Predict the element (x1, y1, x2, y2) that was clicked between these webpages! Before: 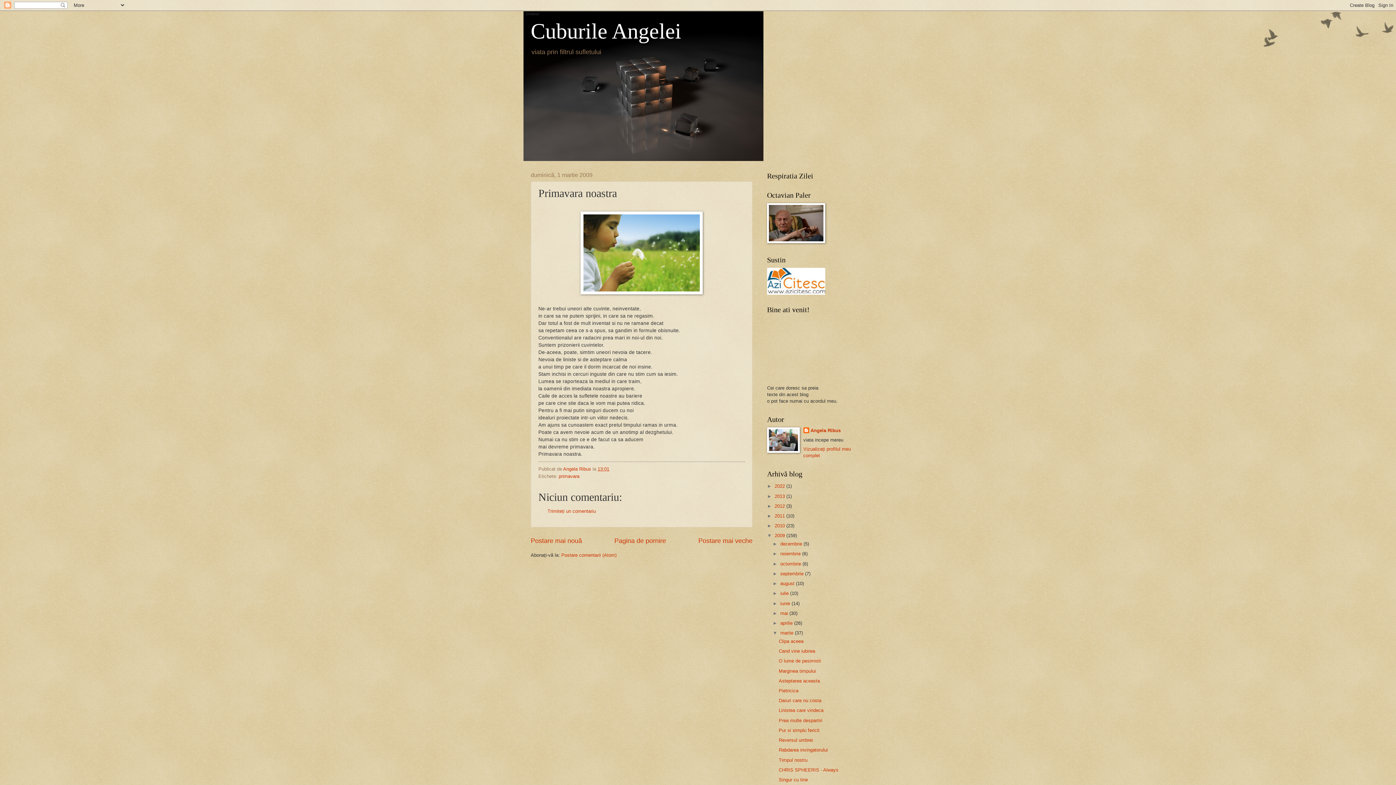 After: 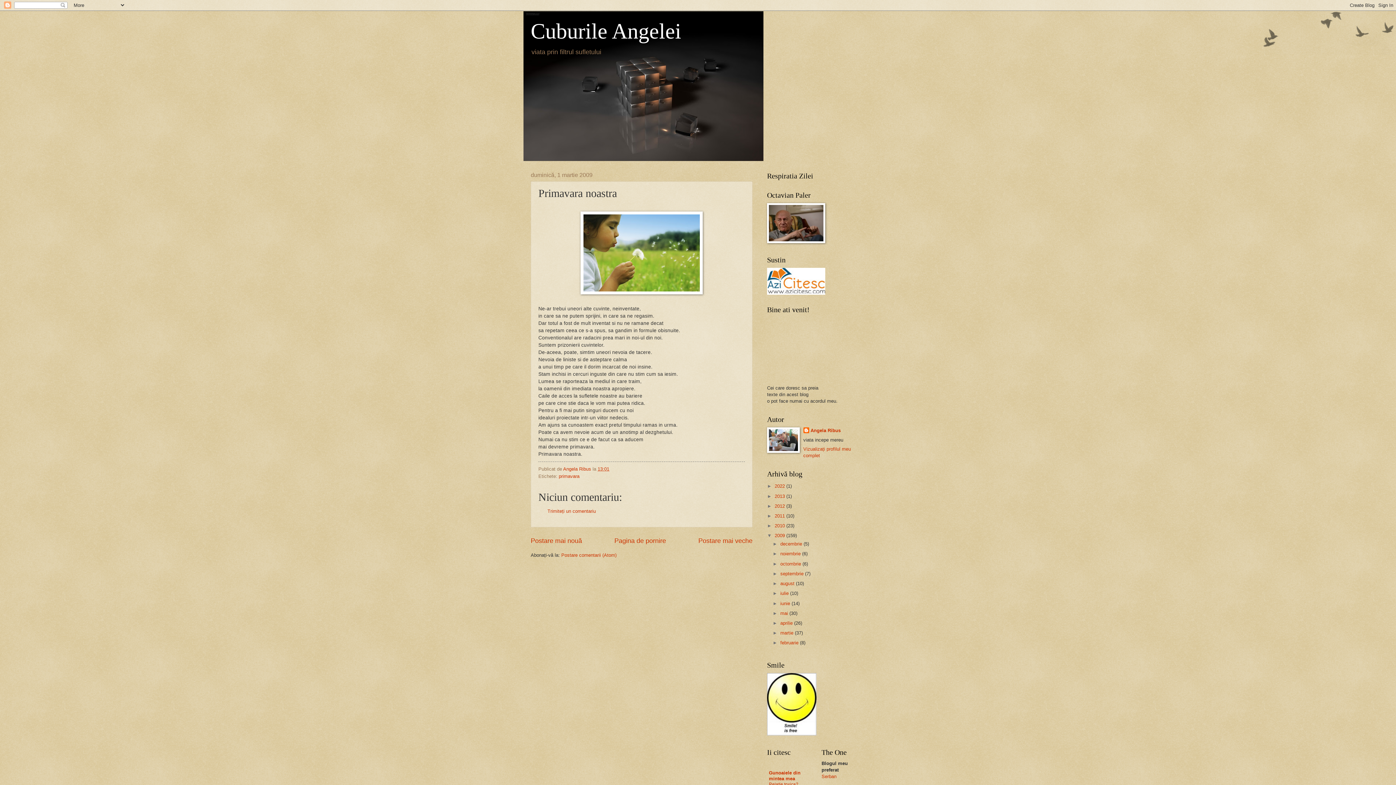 Action: label: ▼   bbox: (772, 630, 780, 636)